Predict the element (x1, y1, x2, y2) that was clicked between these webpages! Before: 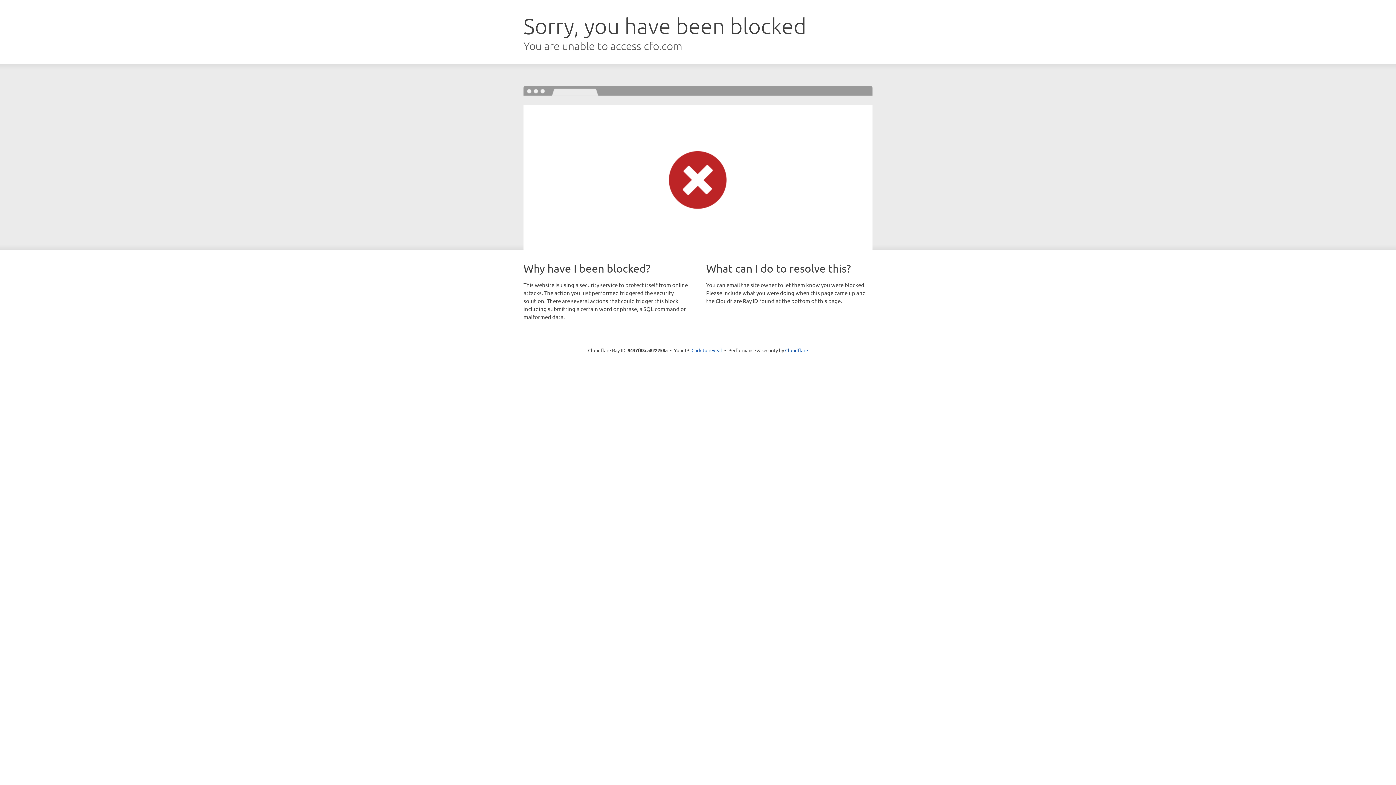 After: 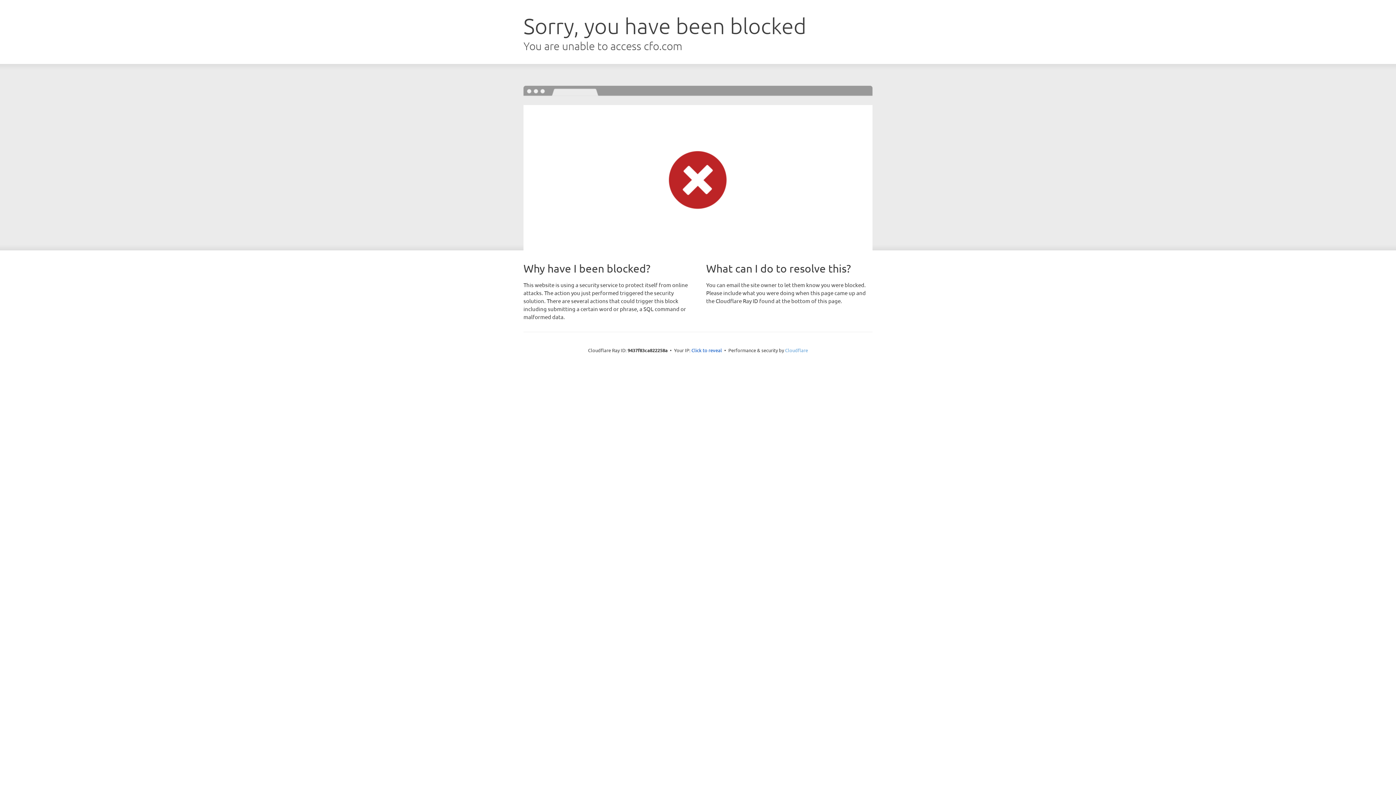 Action: label: Cloudflare bbox: (785, 347, 808, 353)